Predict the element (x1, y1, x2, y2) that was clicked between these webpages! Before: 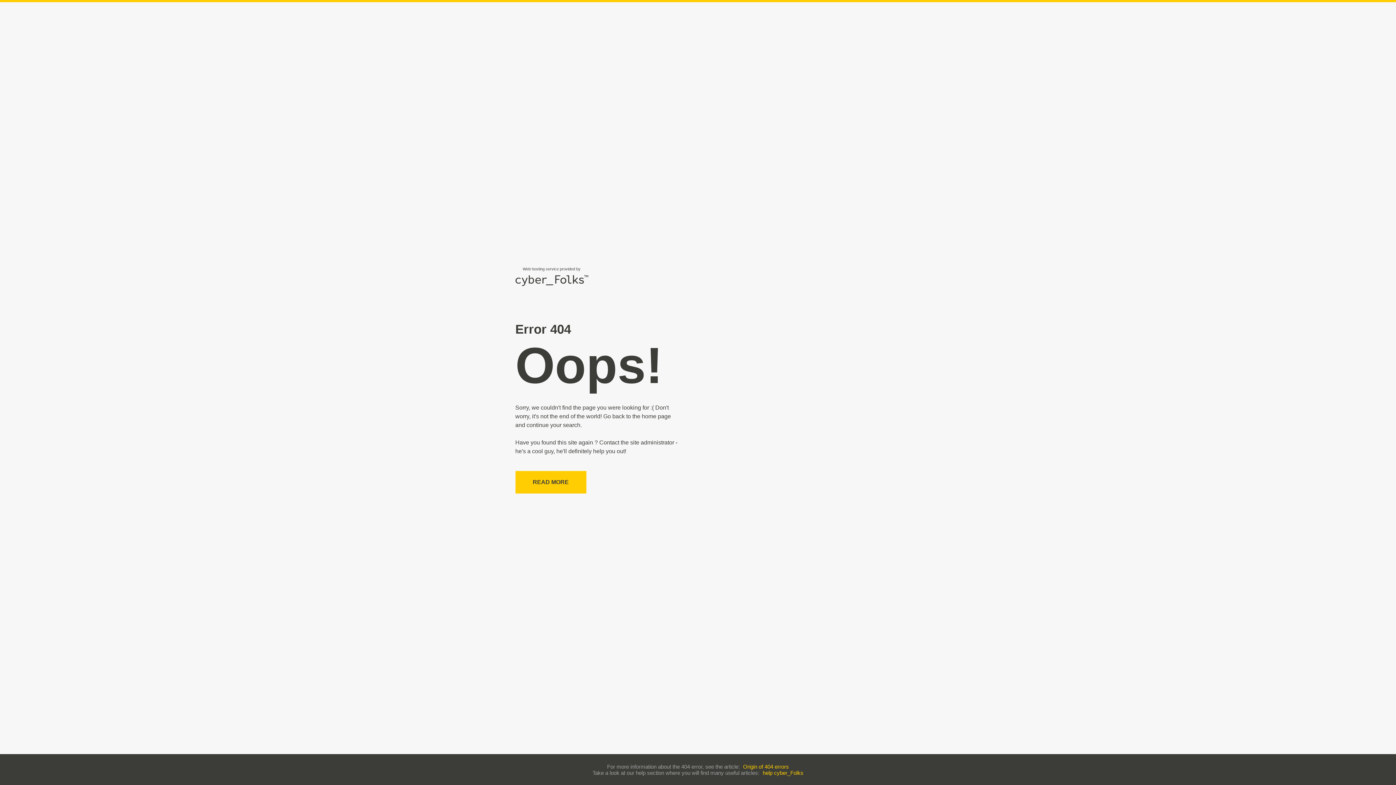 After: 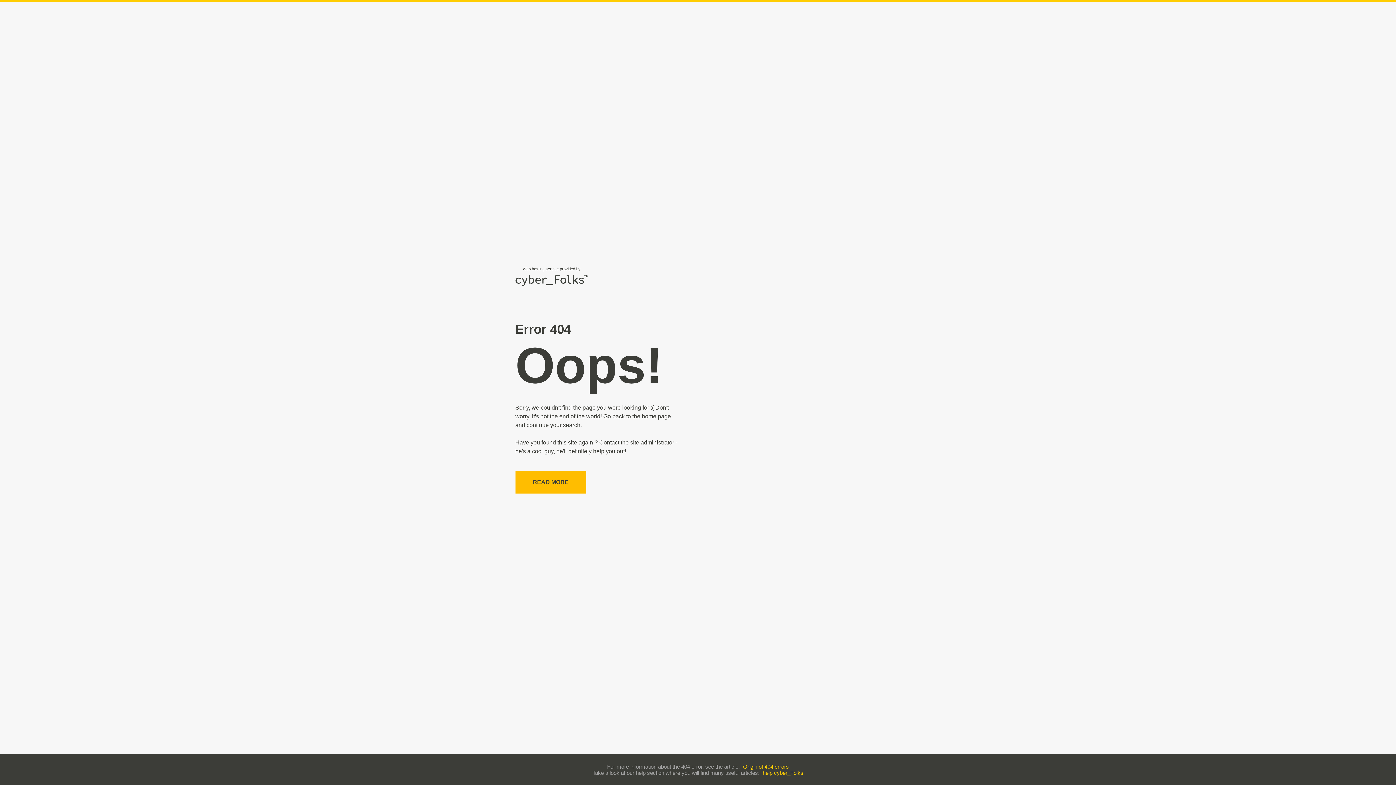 Action: bbox: (515, 471, 586, 493) label: READ MORE